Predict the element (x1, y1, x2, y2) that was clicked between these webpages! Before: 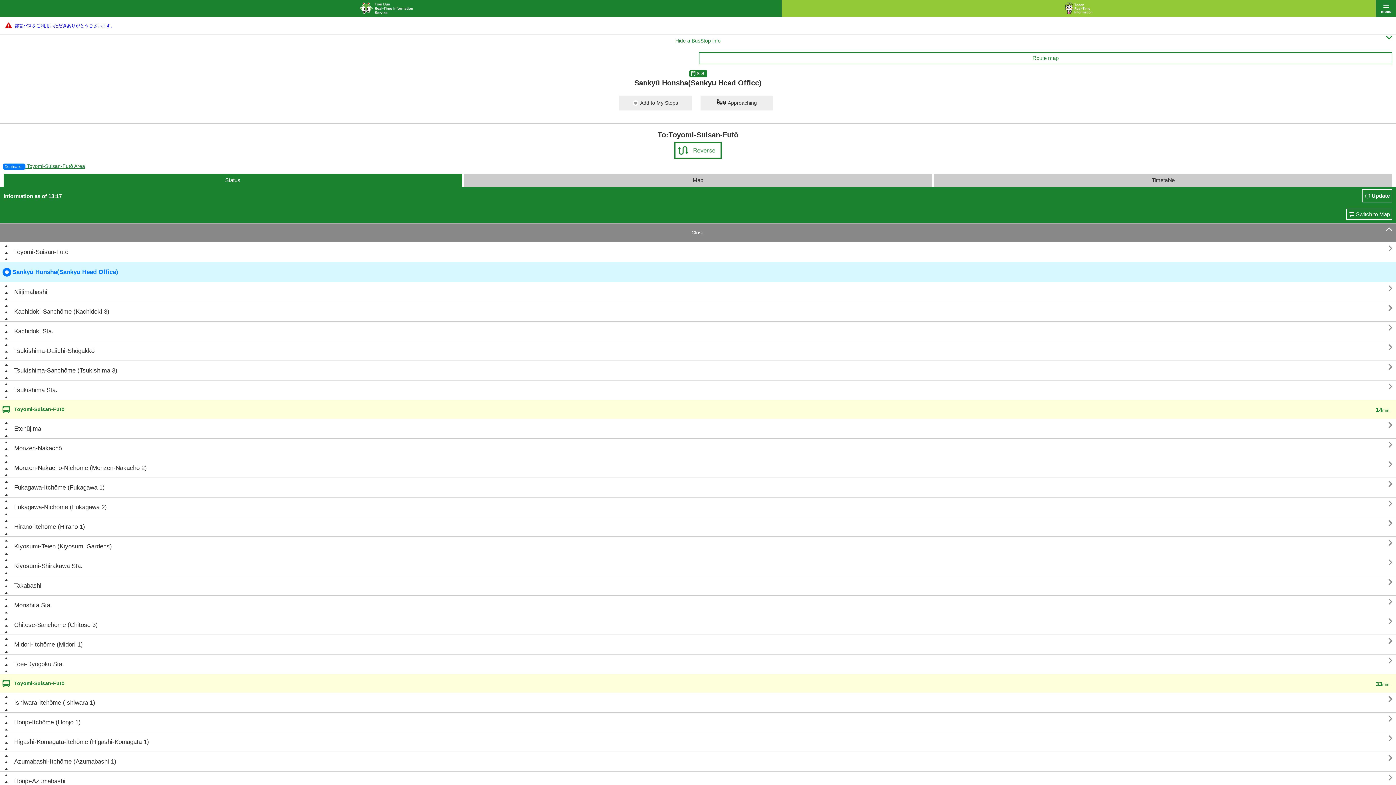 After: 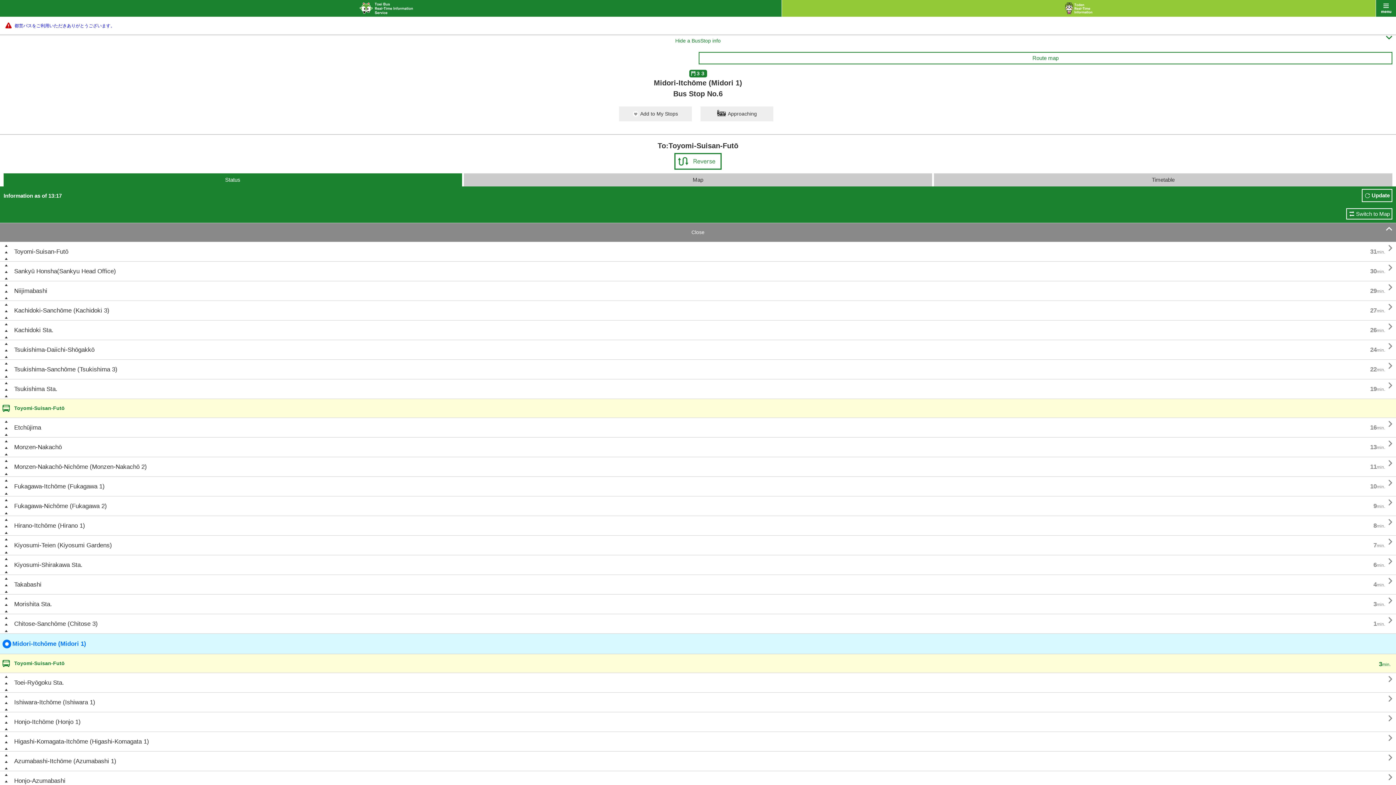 Action: label:  bbox: (1378, 635, 1396, 645)